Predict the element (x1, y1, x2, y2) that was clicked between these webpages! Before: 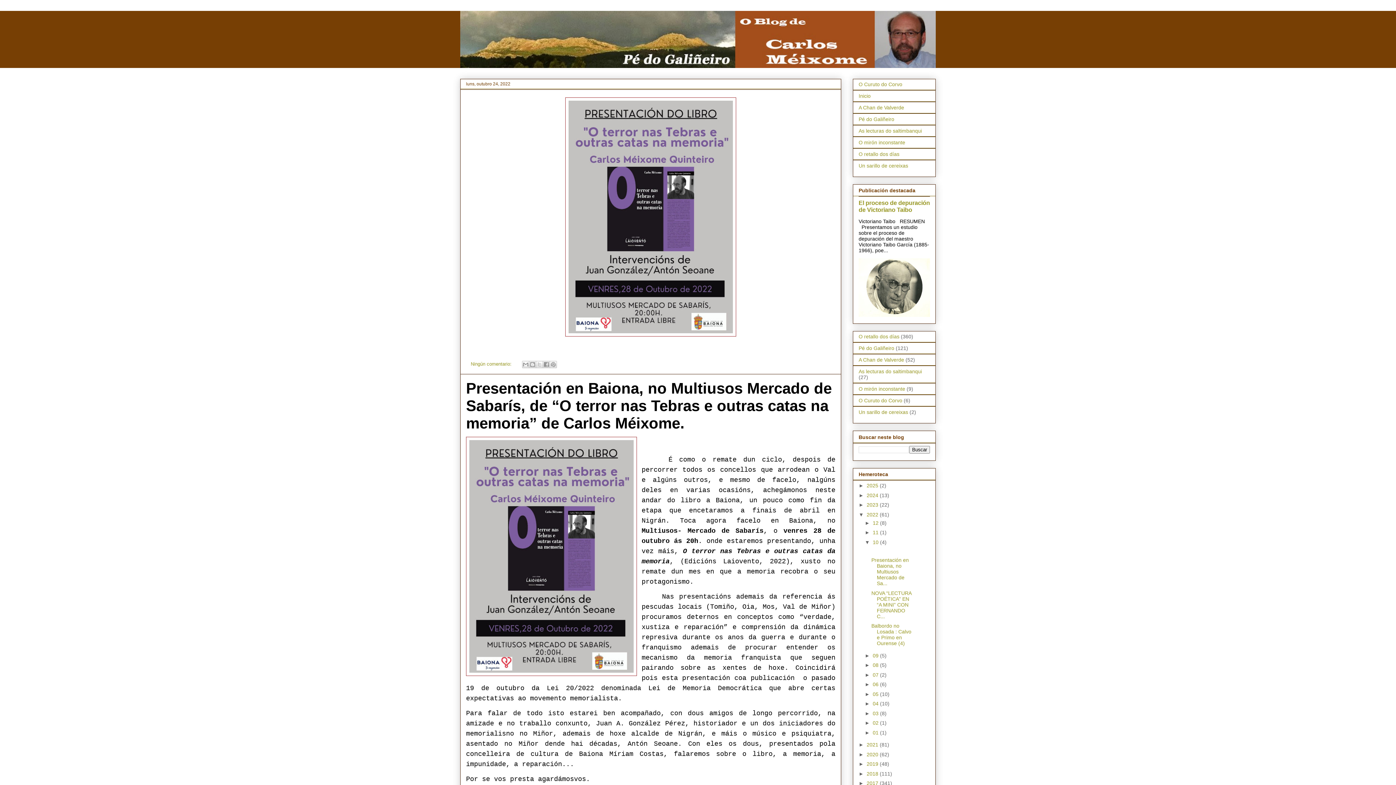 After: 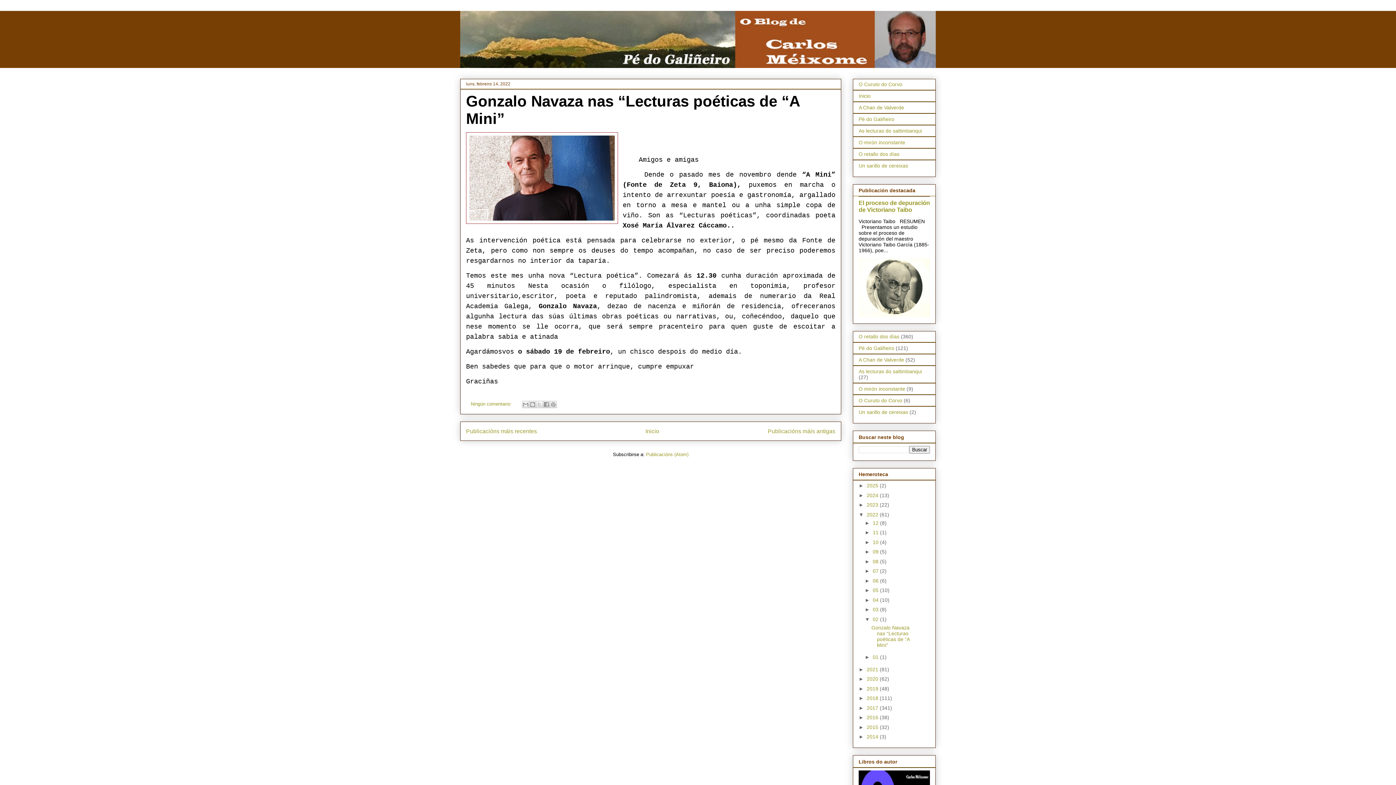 Action: label: 02  bbox: (873, 720, 880, 726)